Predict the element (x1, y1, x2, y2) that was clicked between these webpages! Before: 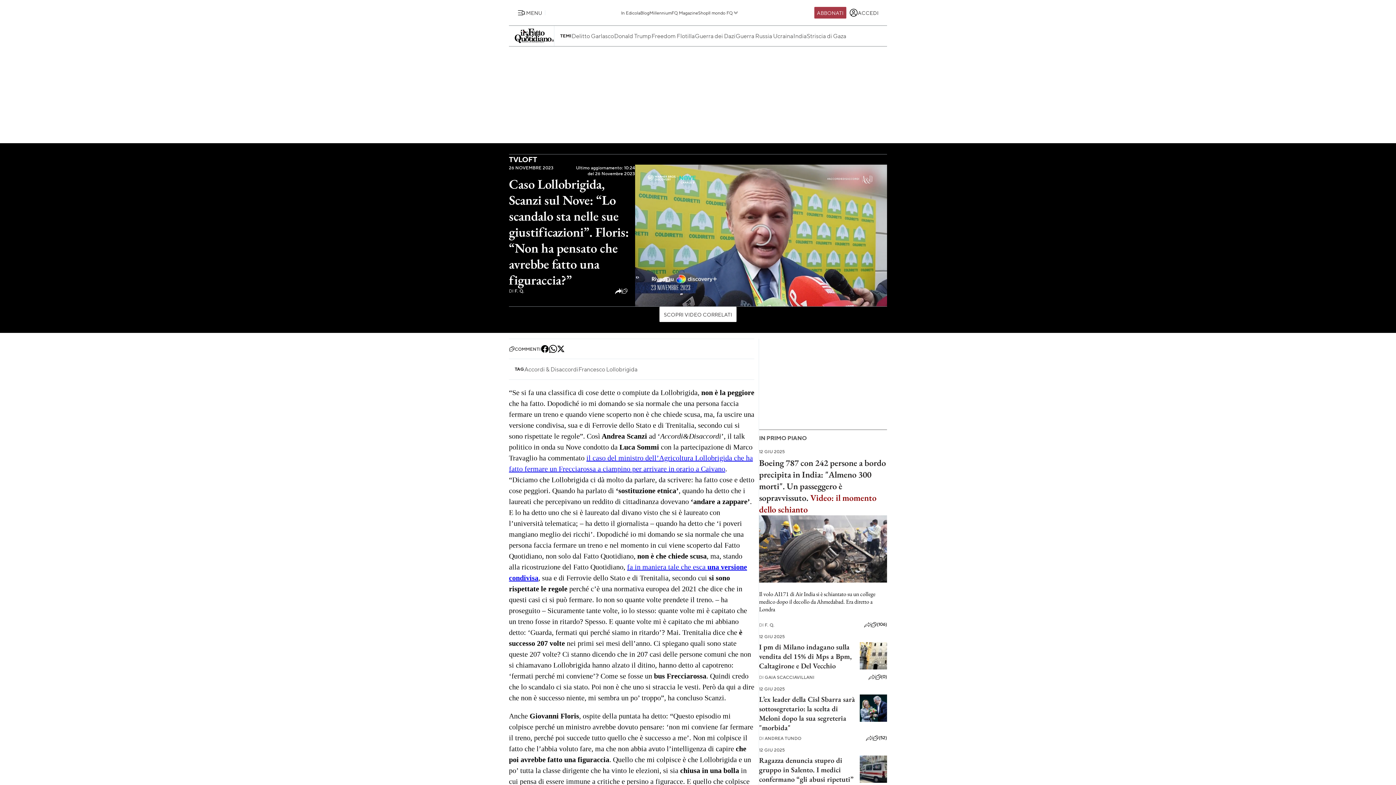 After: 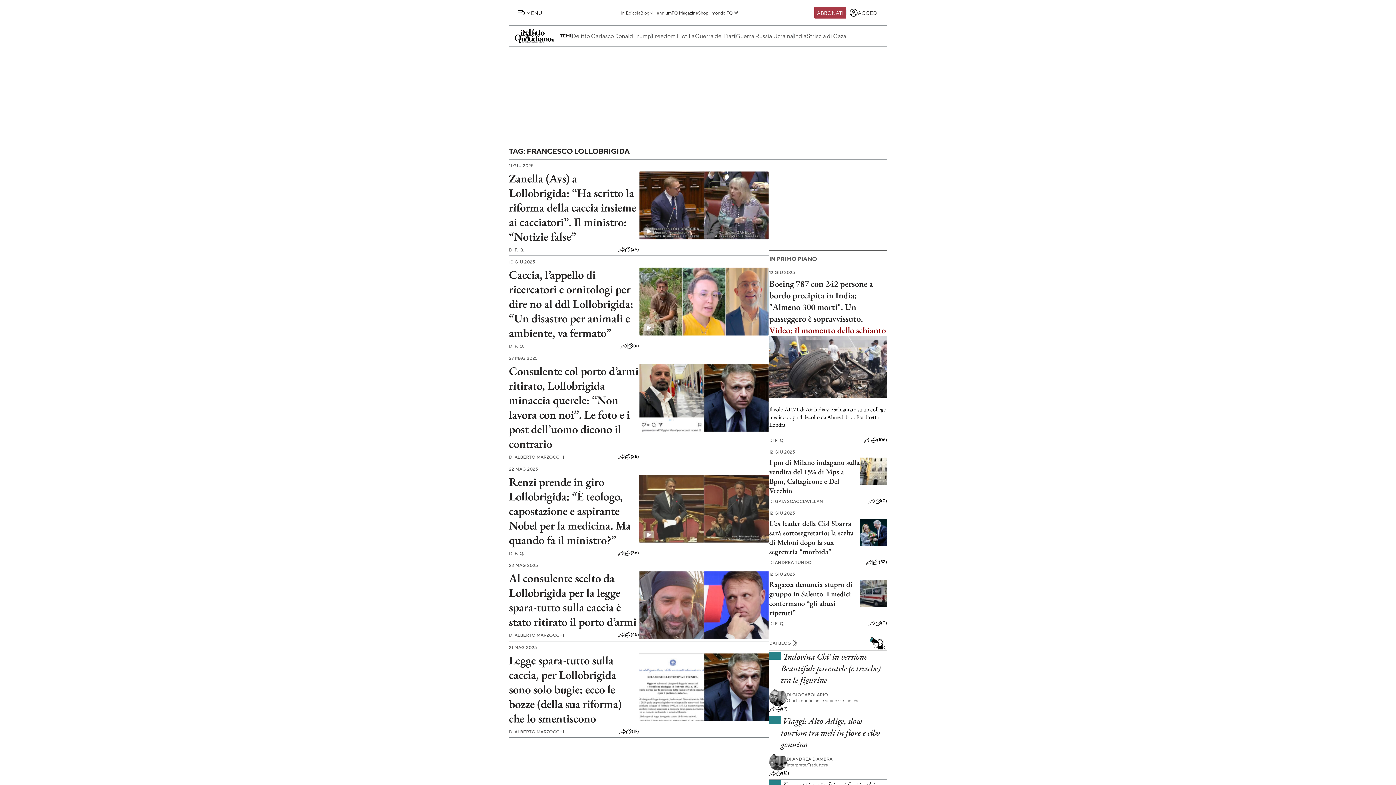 Action: label: Francesco Lollobrigida bbox: (578, 365, 637, 373)